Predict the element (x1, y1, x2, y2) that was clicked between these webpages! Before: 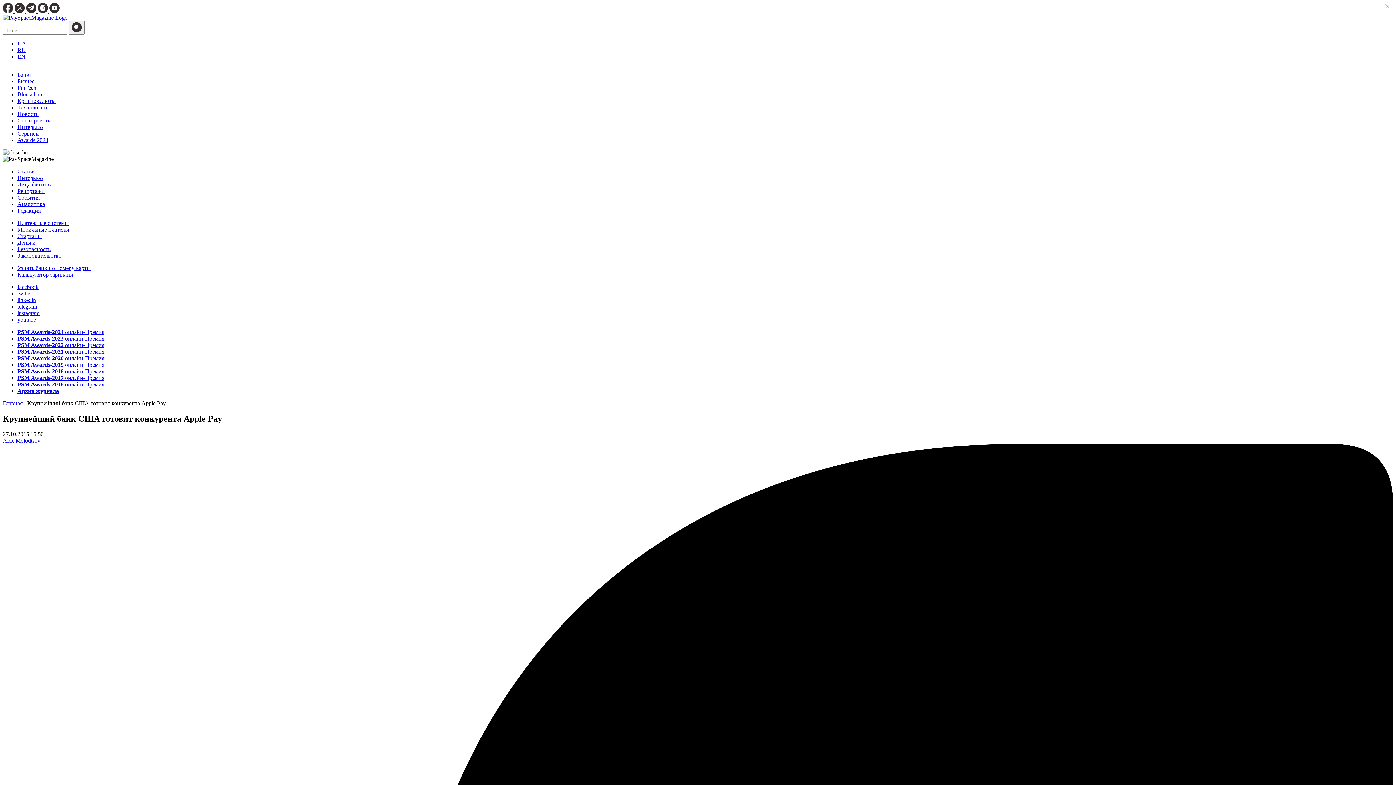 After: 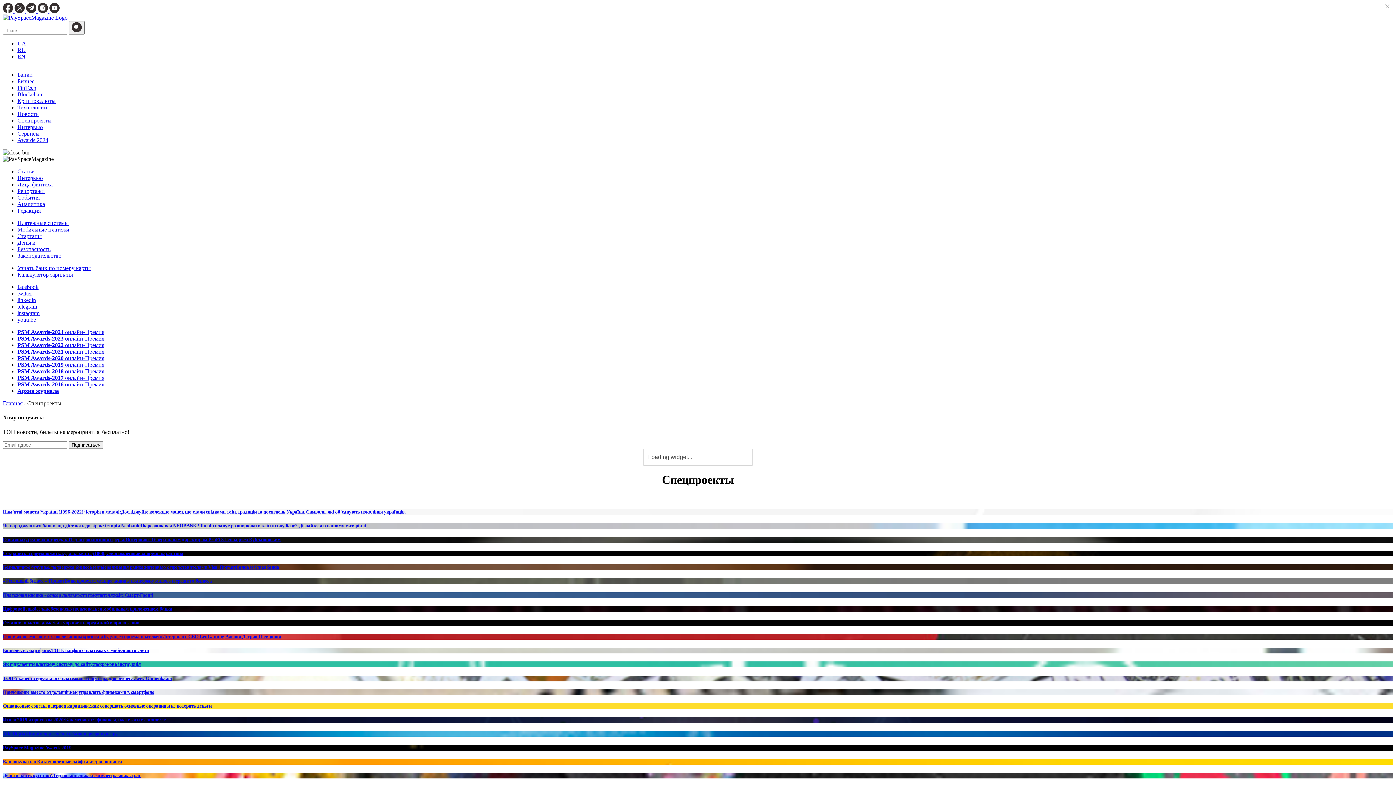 Action: bbox: (17, 117, 51, 123) label: Спецпроекты